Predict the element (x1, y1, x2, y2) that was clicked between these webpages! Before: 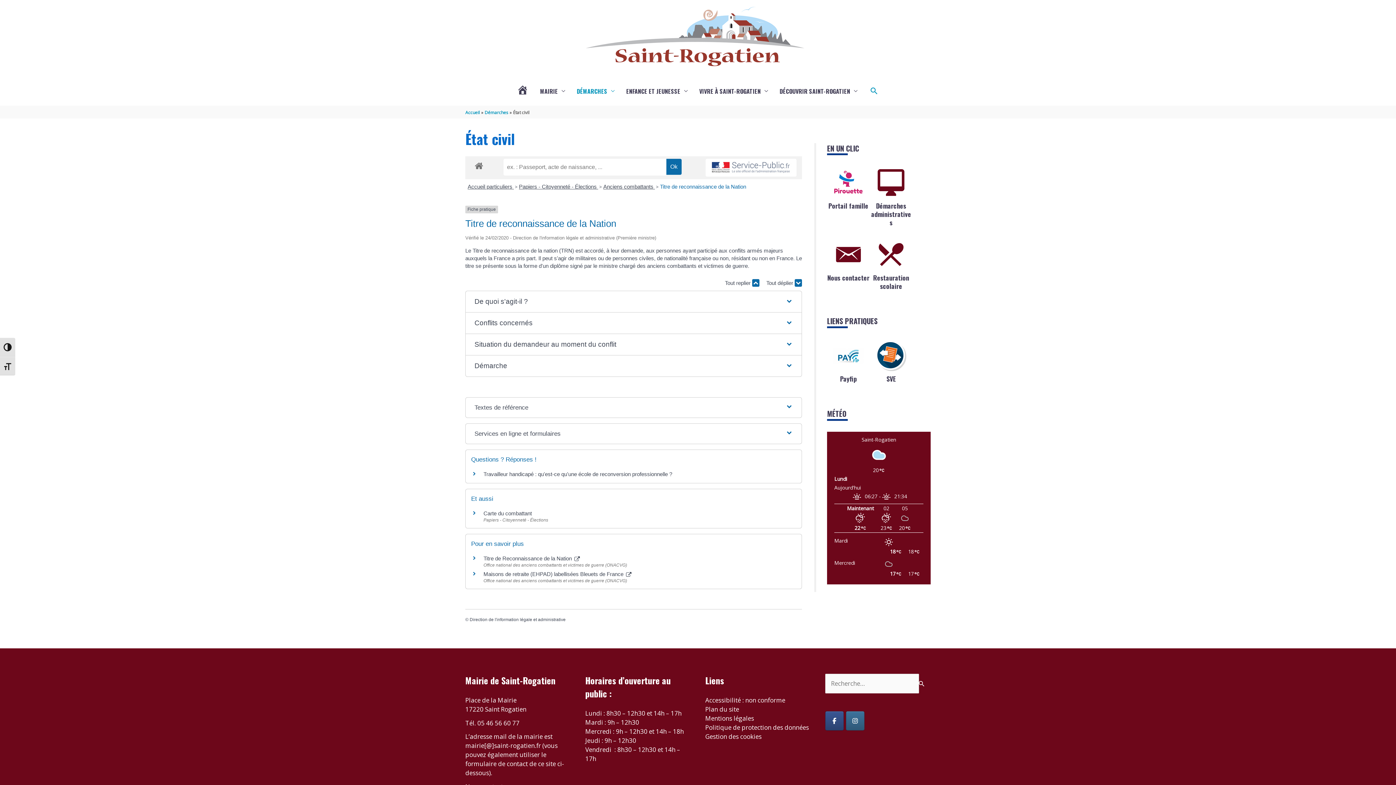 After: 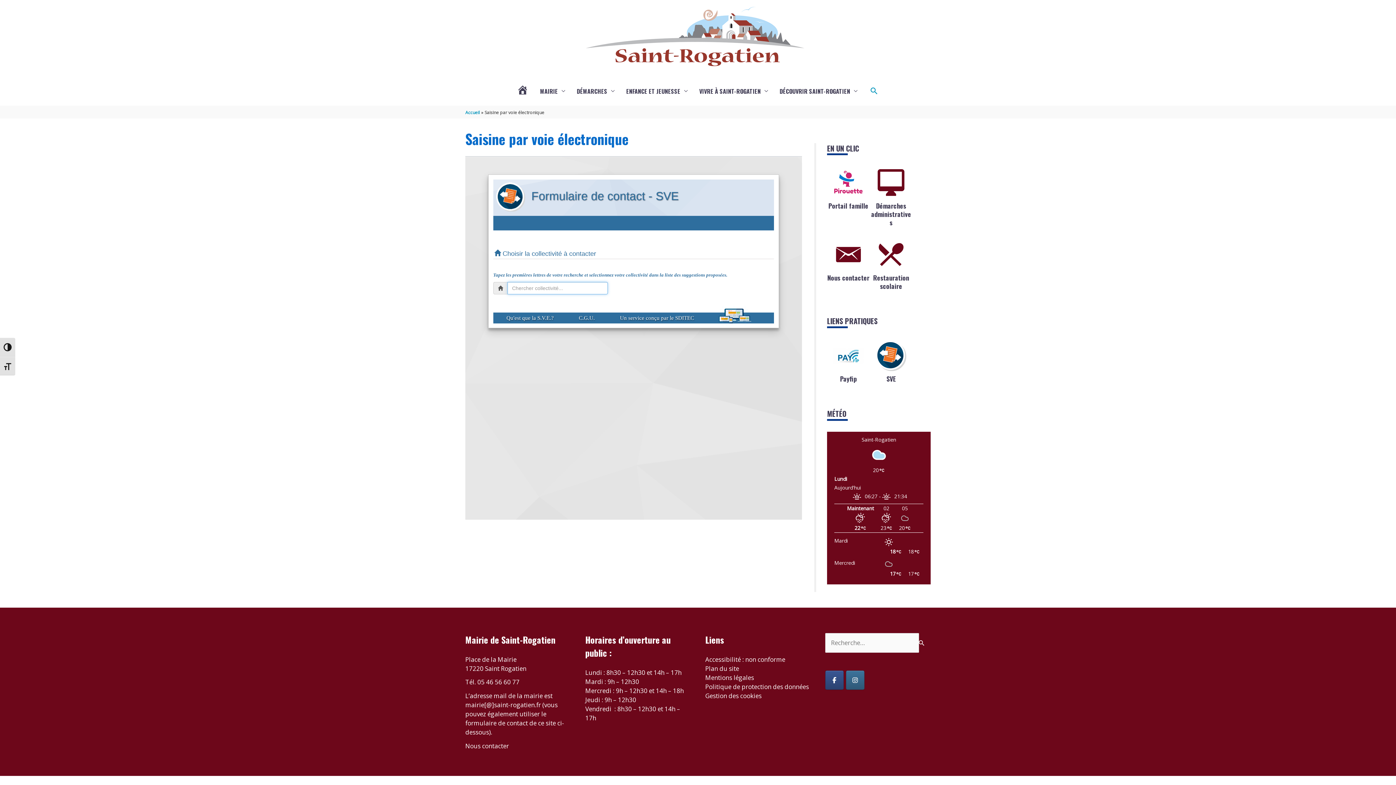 Action: bbox: (870, 340, 912, 374)